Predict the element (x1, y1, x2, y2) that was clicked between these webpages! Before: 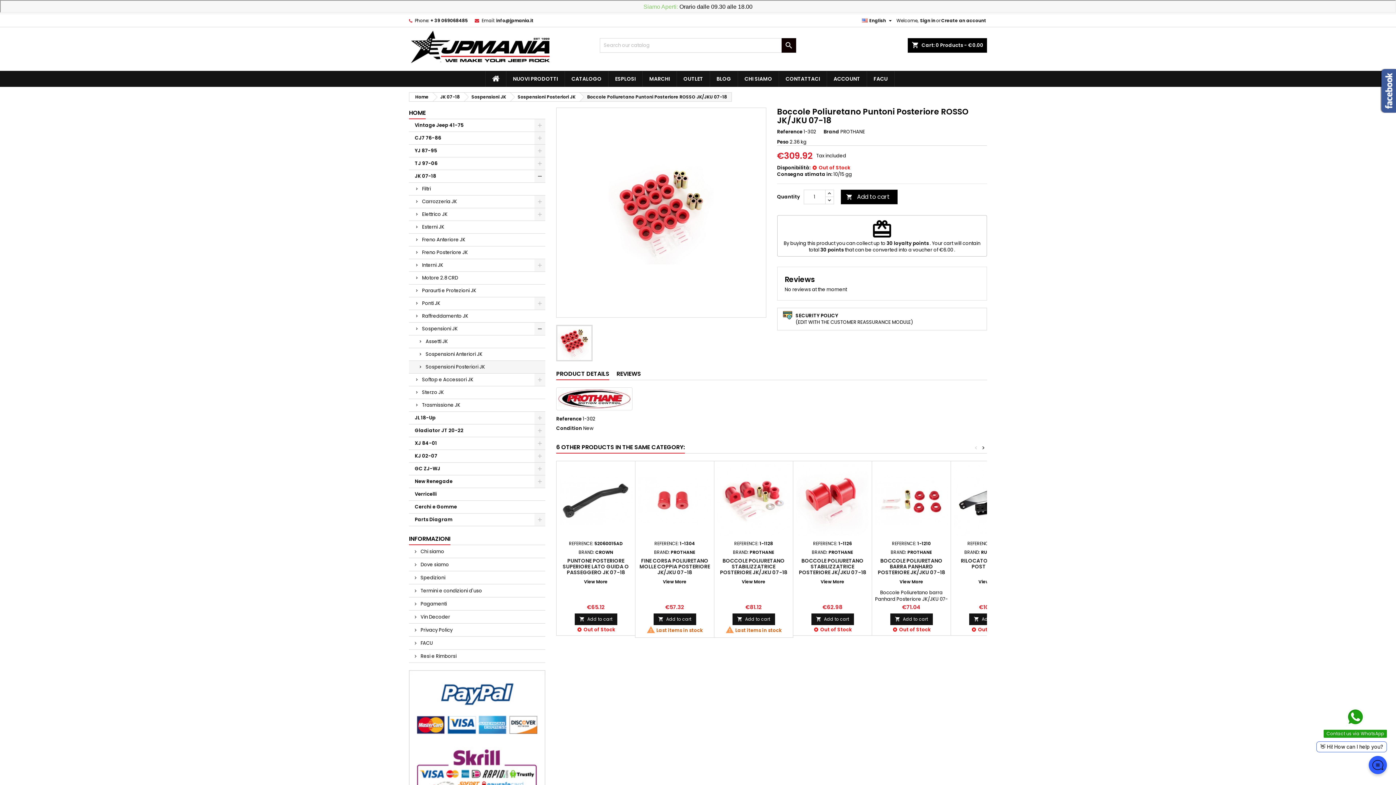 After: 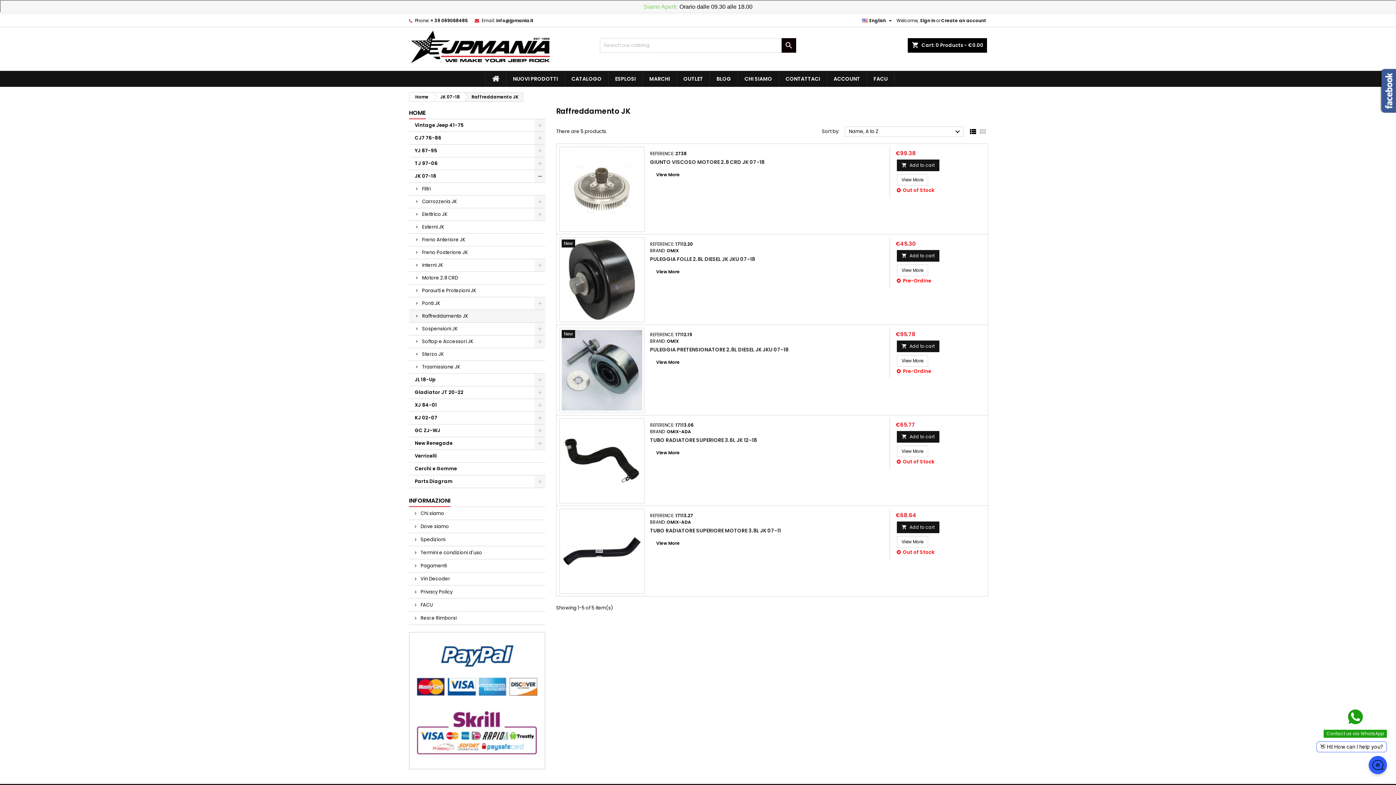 Action: bbox: (409, 310, 545, 322) label: Raffreddamento JK